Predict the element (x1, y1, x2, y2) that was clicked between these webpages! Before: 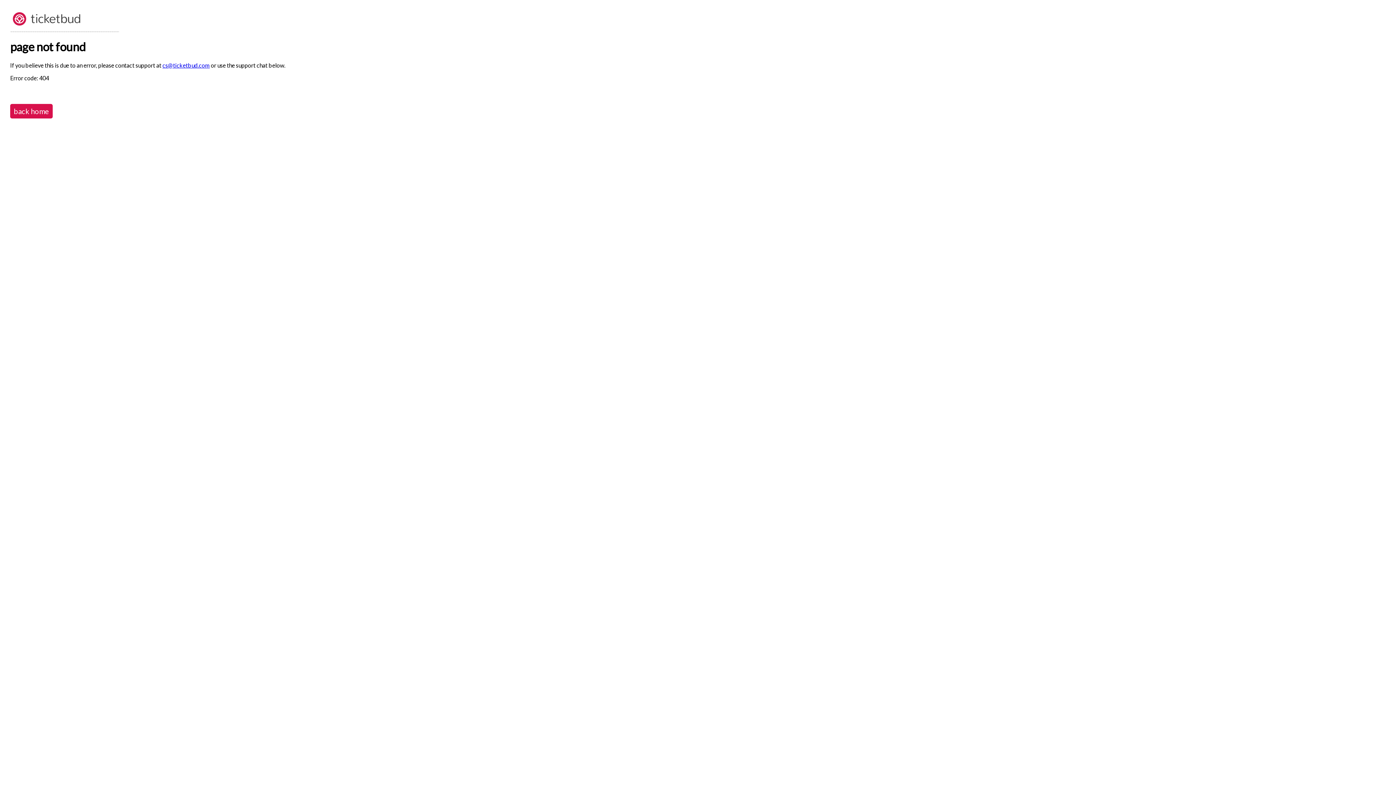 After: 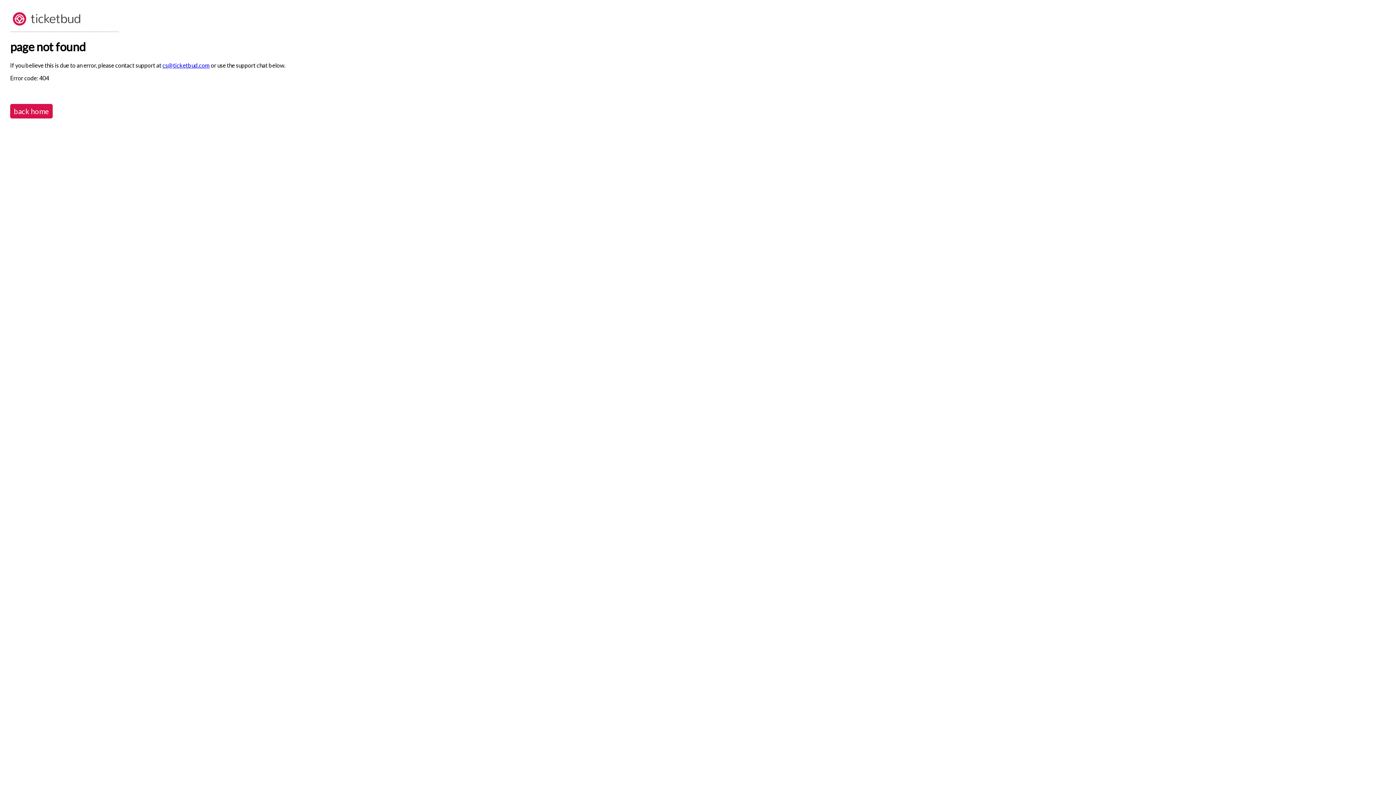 Action: label: cs@ticketbud.com bbox: (162, 61, 209, 68)